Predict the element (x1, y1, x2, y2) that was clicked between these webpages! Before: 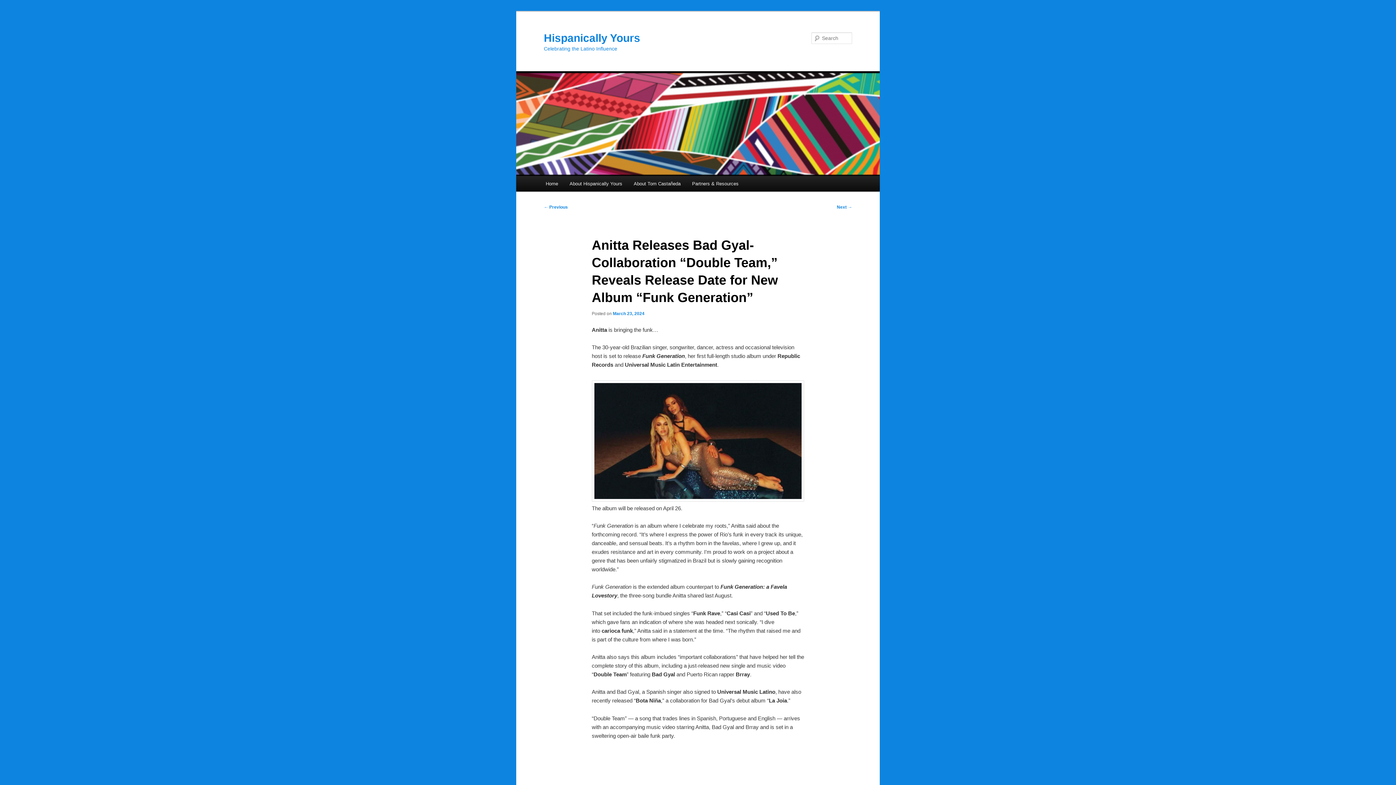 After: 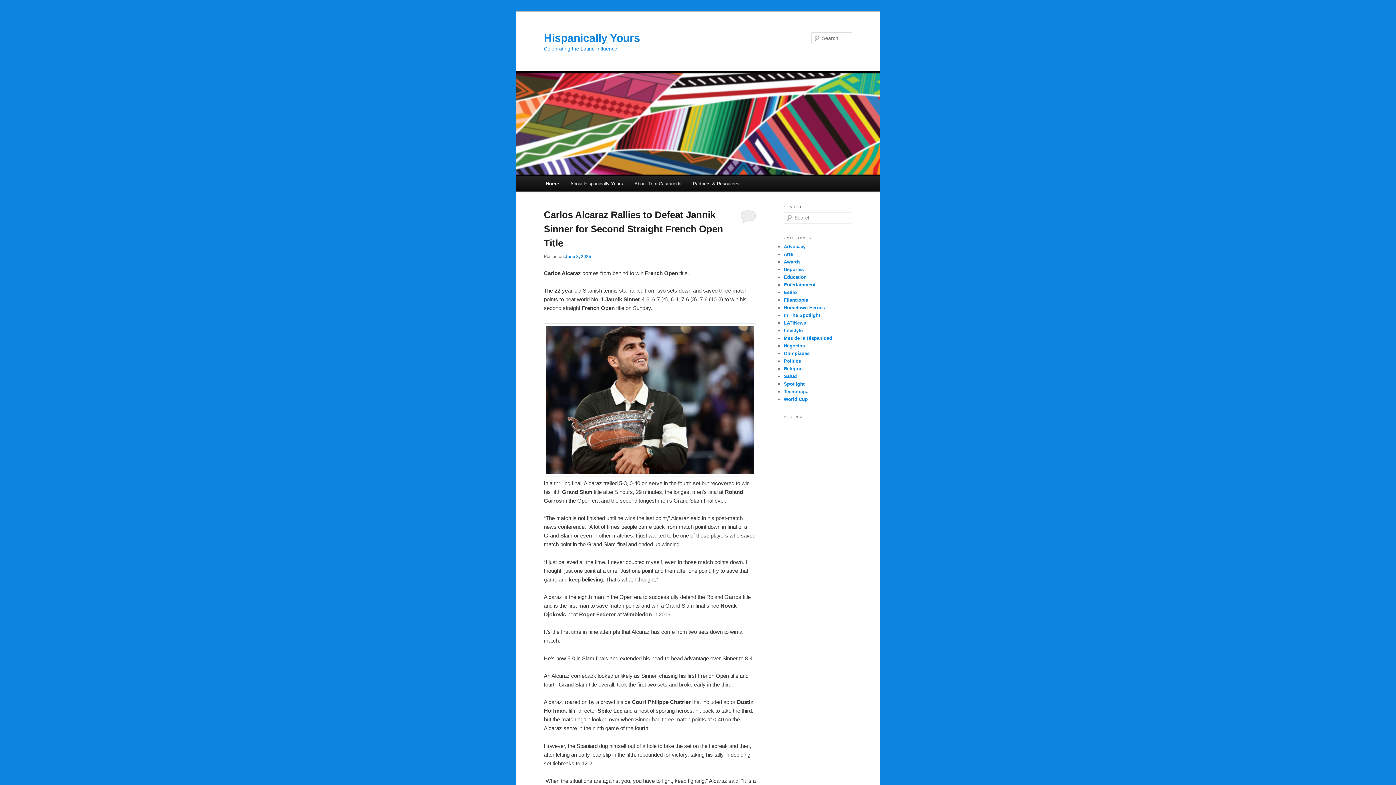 Action: label: Hispanically Yours bbox: (544, 31, 640, 43)